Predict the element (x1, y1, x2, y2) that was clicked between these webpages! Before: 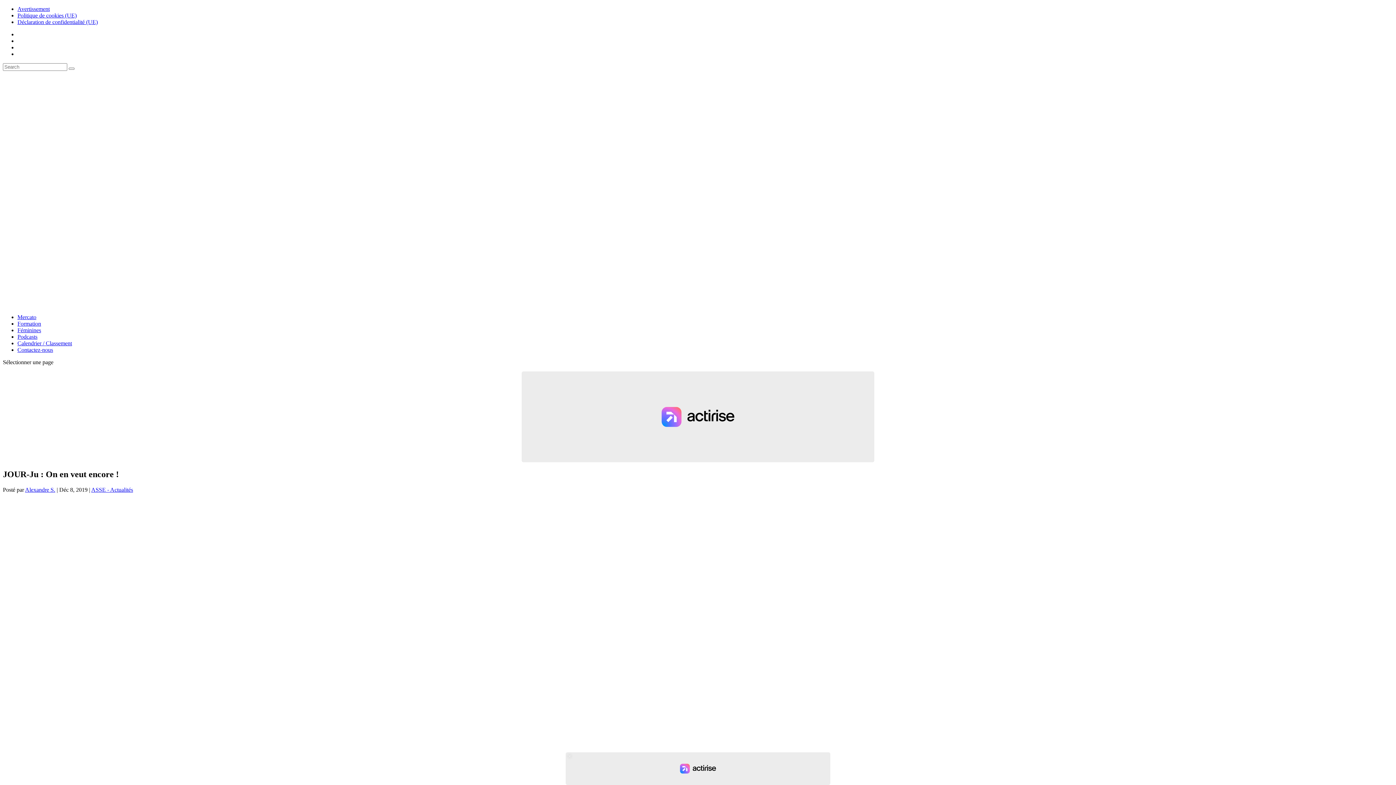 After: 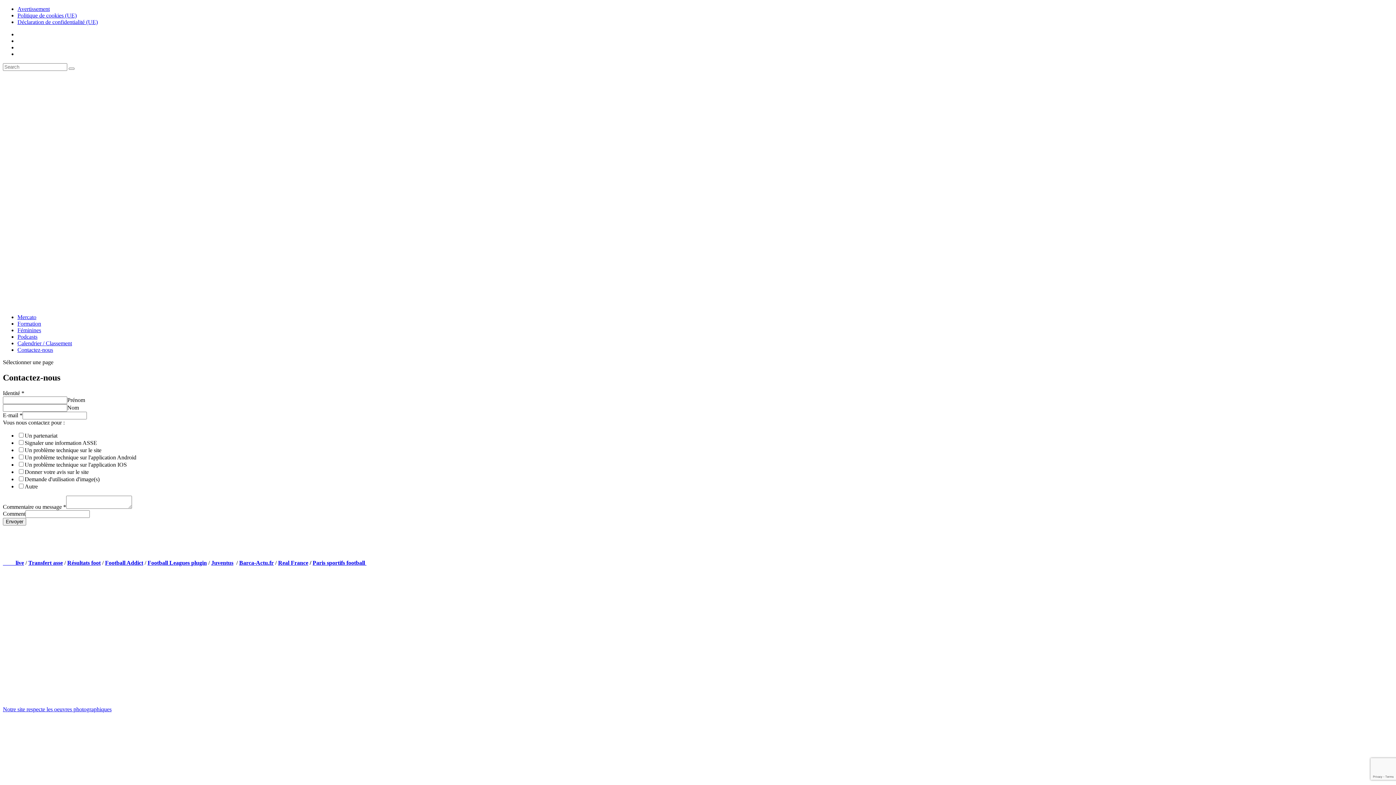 Action: bbox: (17, 346, 53, 353) label: Contactez-nous